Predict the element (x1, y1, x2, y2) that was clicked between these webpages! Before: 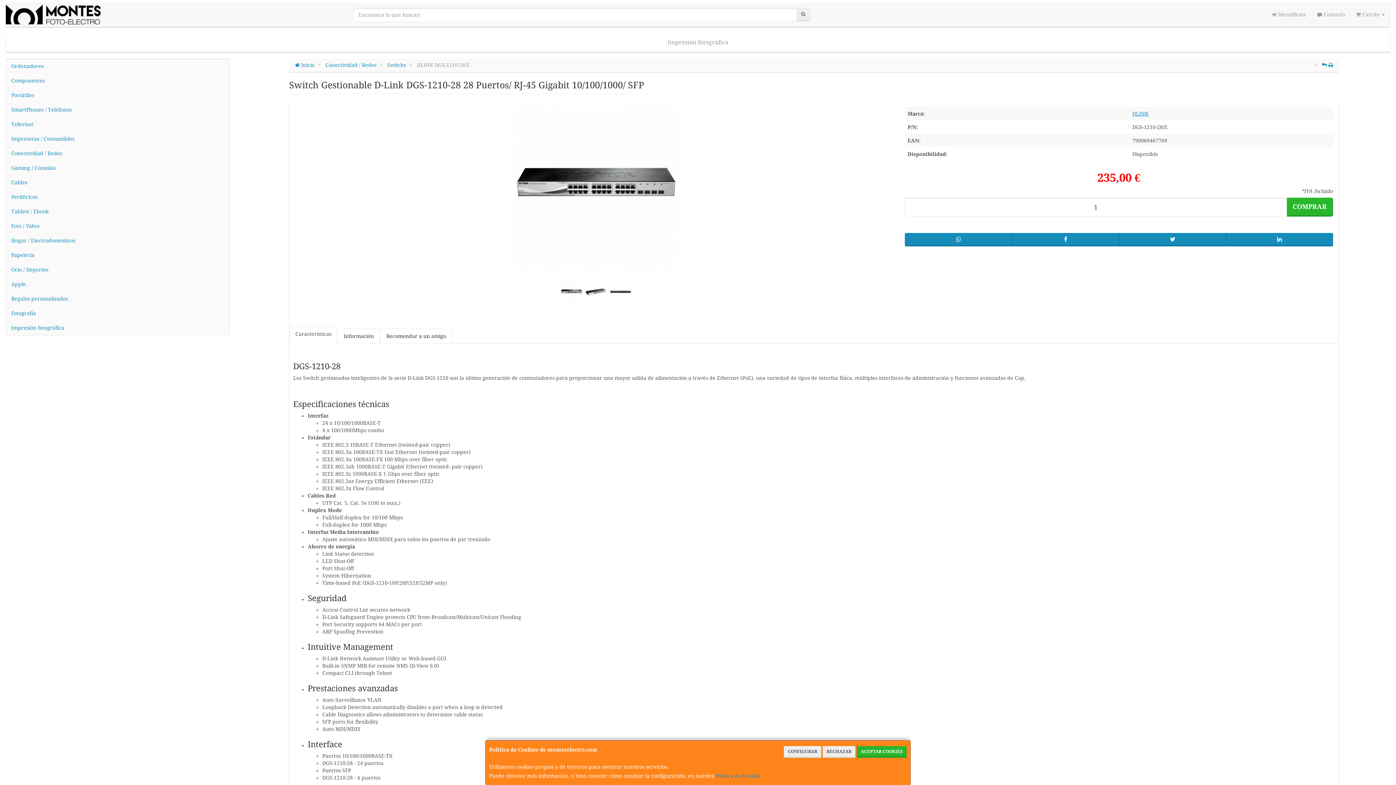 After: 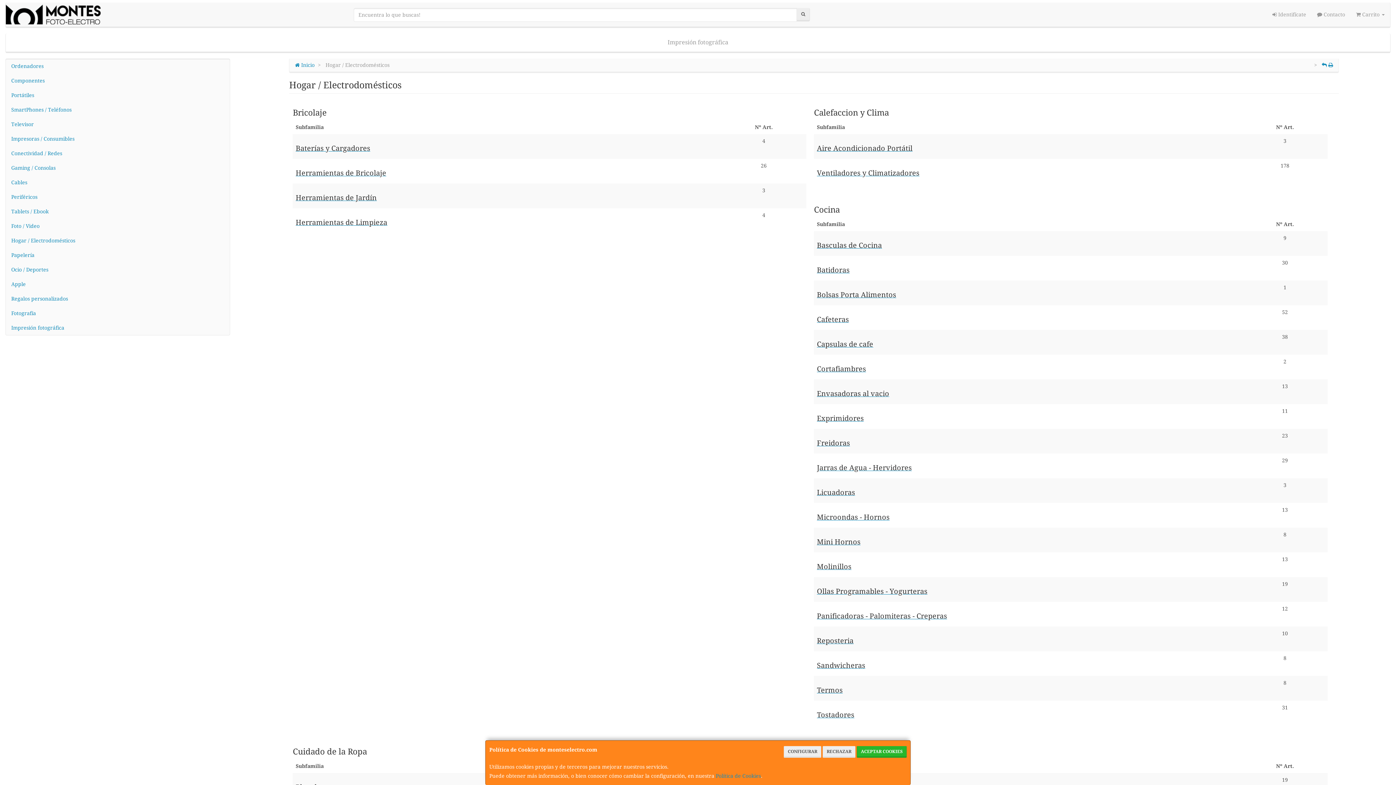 Action: label: Hogar / Electrodomésticos bbox: (5, 233, 229, 248)